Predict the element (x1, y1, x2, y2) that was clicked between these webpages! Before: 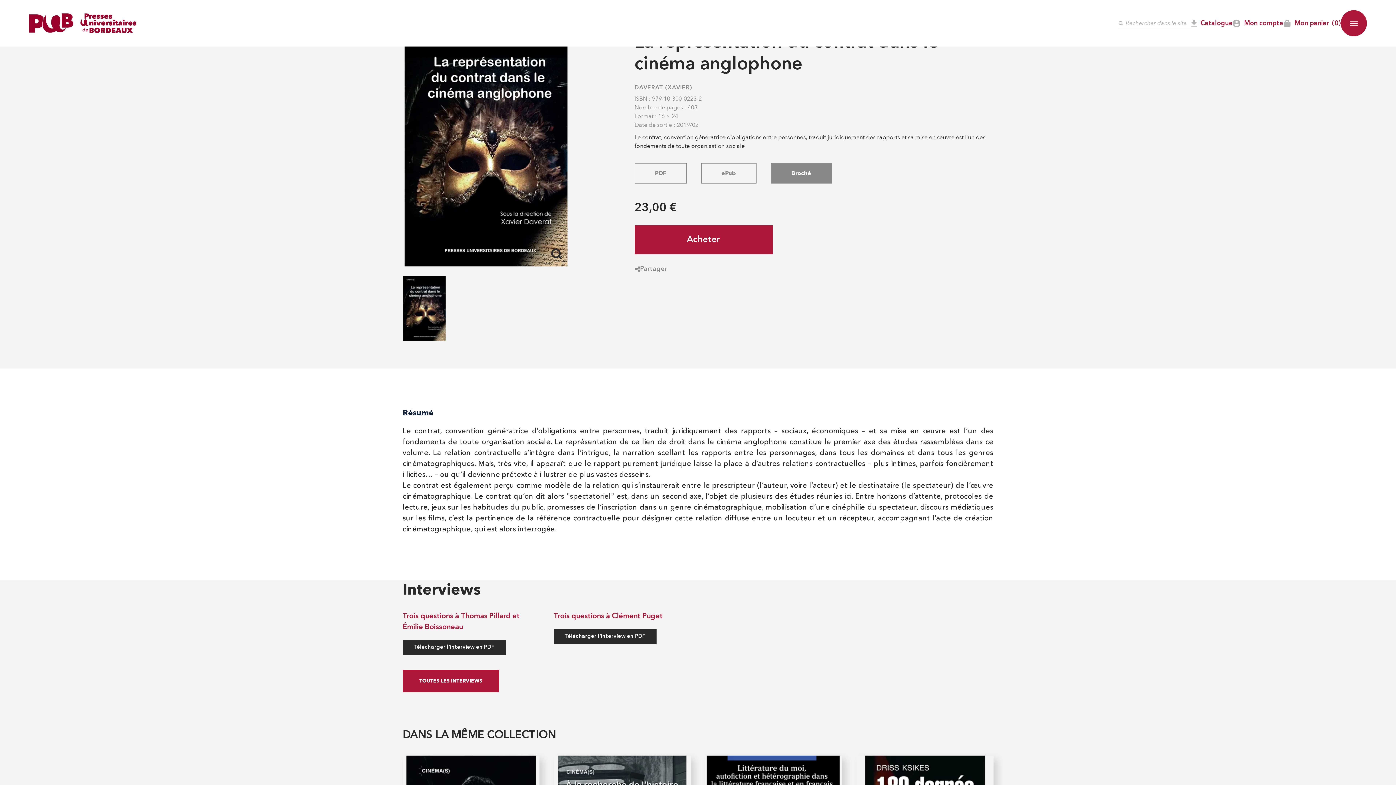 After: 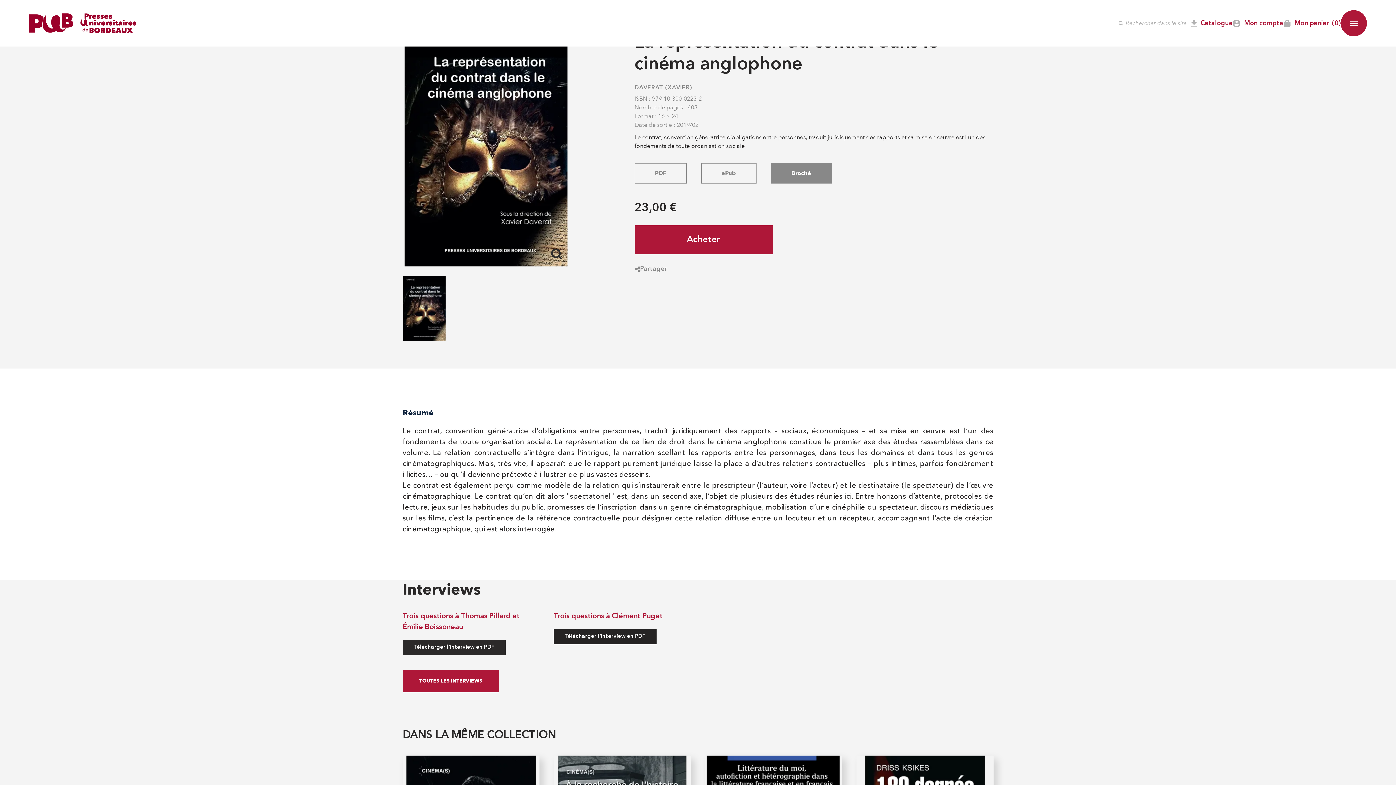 Action: bbox: (553, 629, 656, 644) label: Télécharger l'interview en PDF